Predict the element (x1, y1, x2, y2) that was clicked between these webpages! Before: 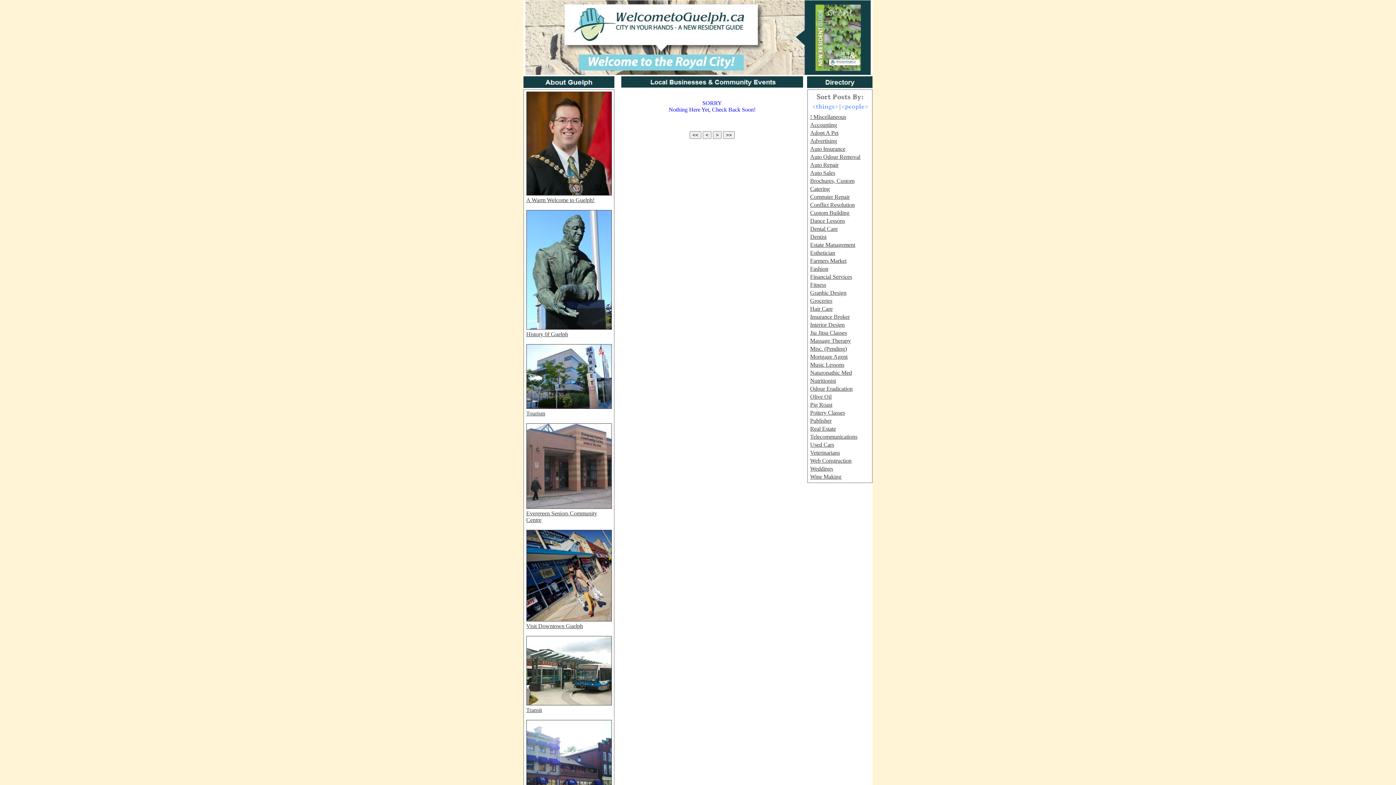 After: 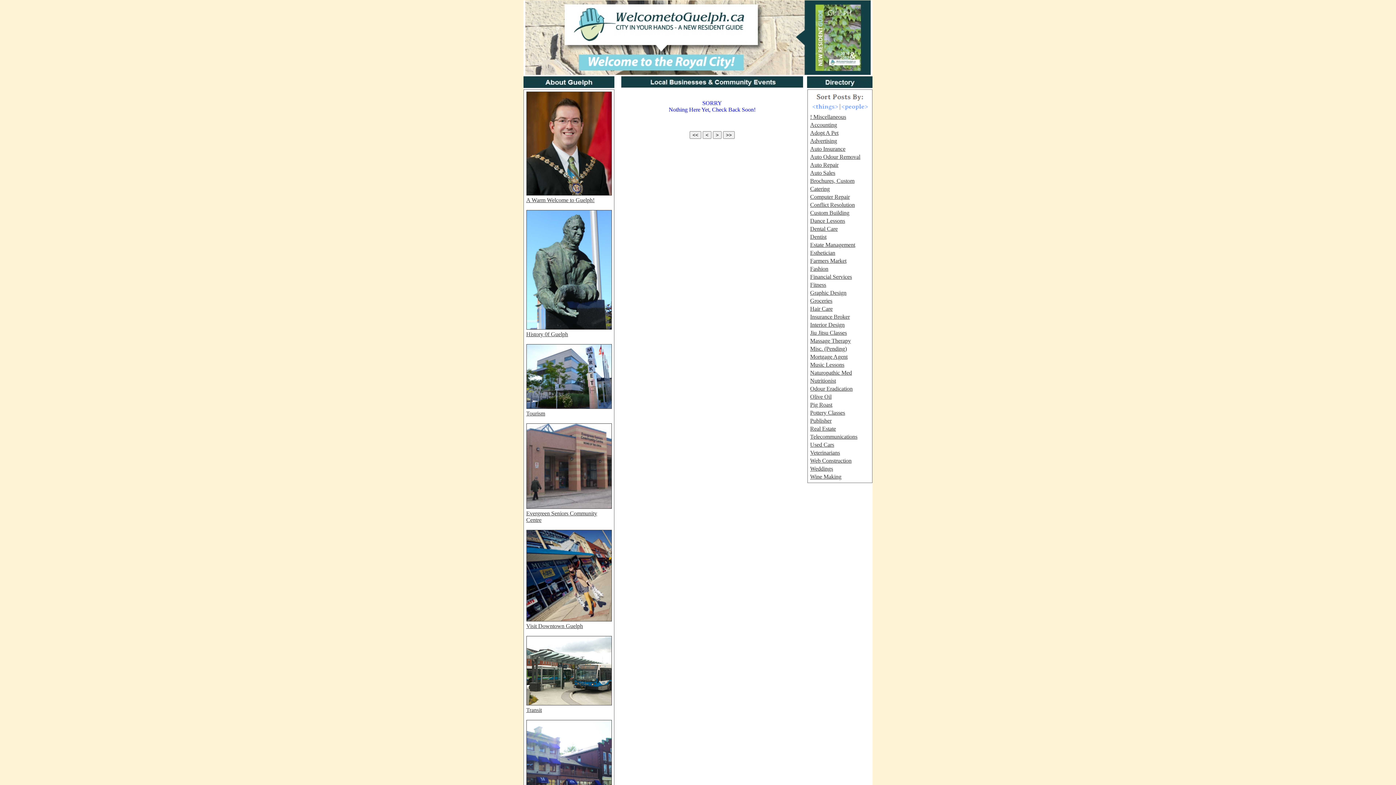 Action: label: Auto Repair bbox: (810, 161, 838, 168)